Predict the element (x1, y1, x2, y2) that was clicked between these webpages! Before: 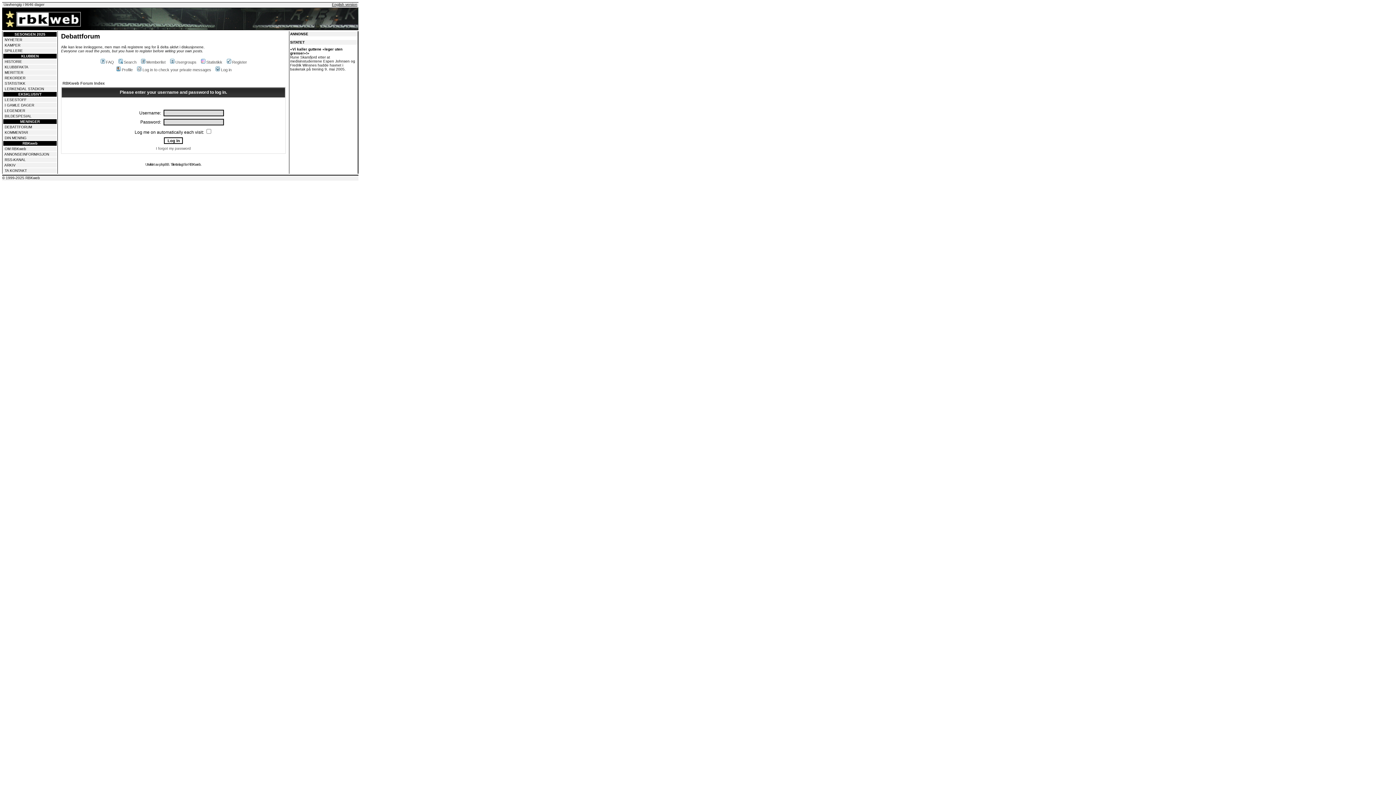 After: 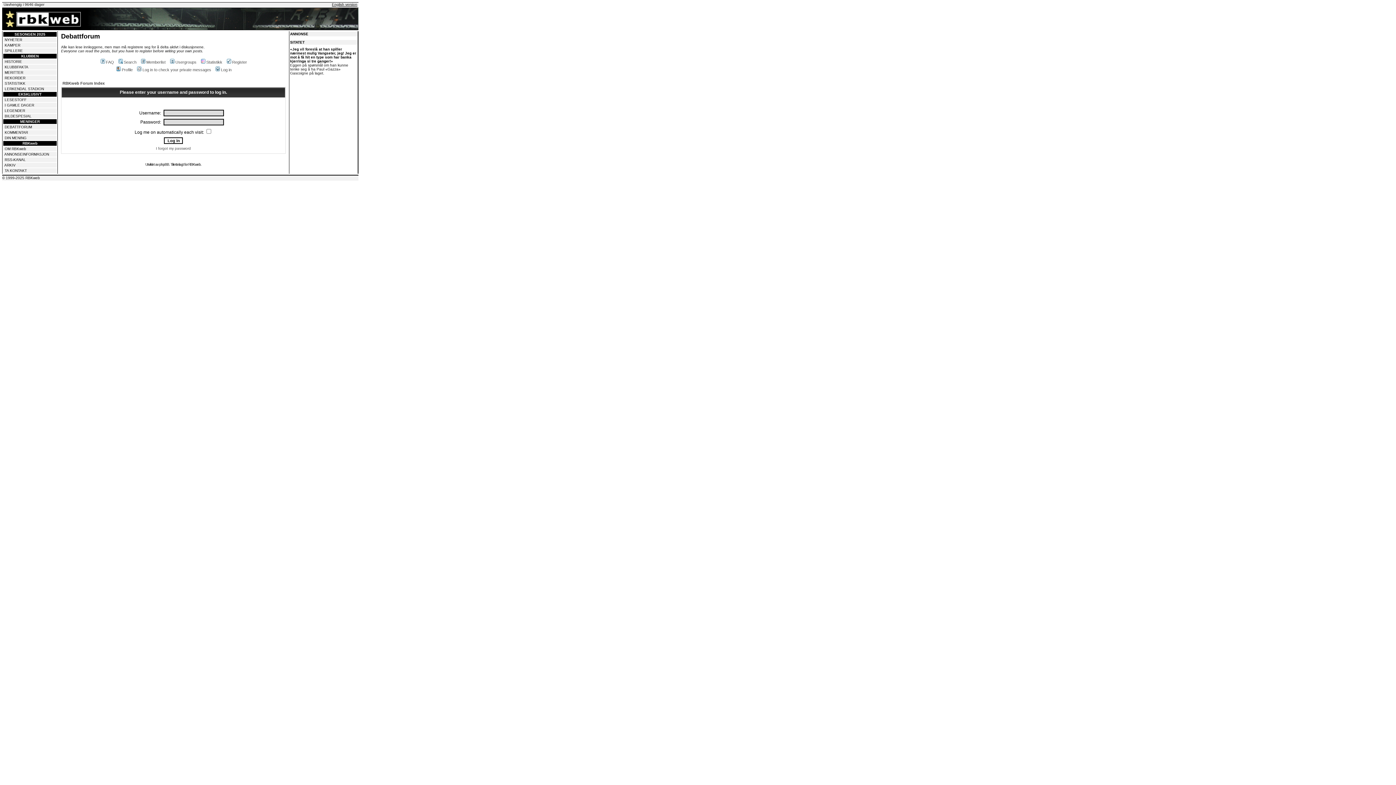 Action: label: Log in to check your private messages bbox: (136, 67, 211, 72)